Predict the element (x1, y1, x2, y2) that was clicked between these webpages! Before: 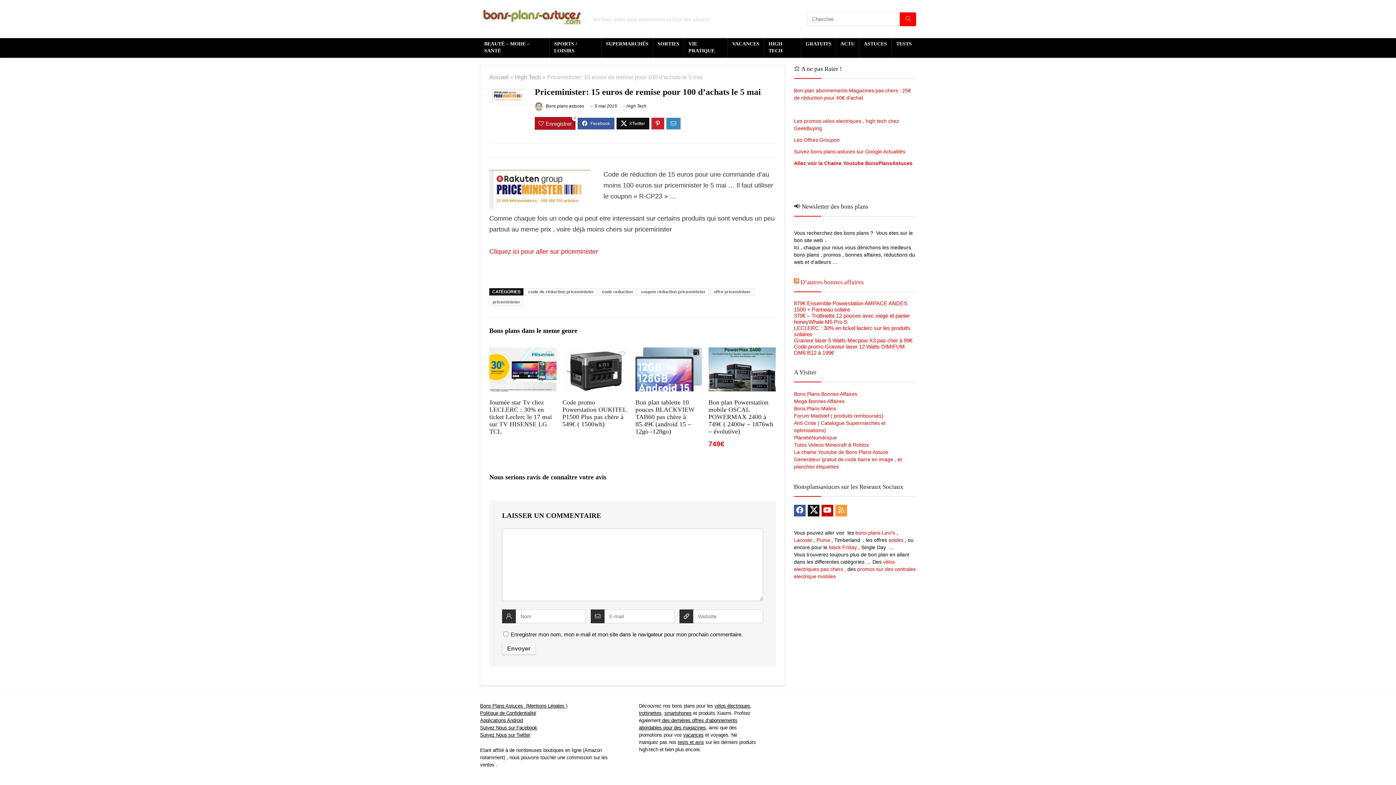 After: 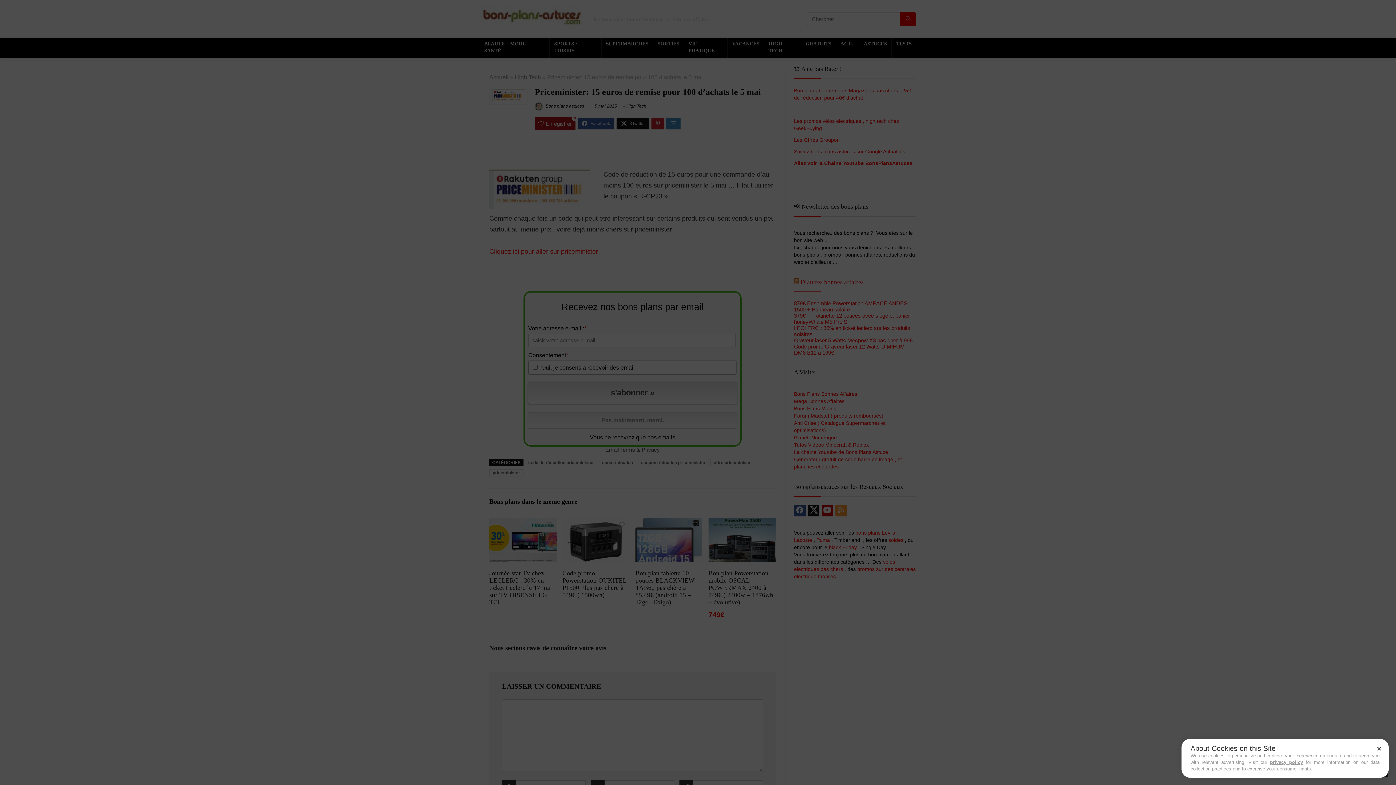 Action: bbox: (794, 160, 912, 166) label: Allez voir la Chaine Youtube BonsPlansAstuces